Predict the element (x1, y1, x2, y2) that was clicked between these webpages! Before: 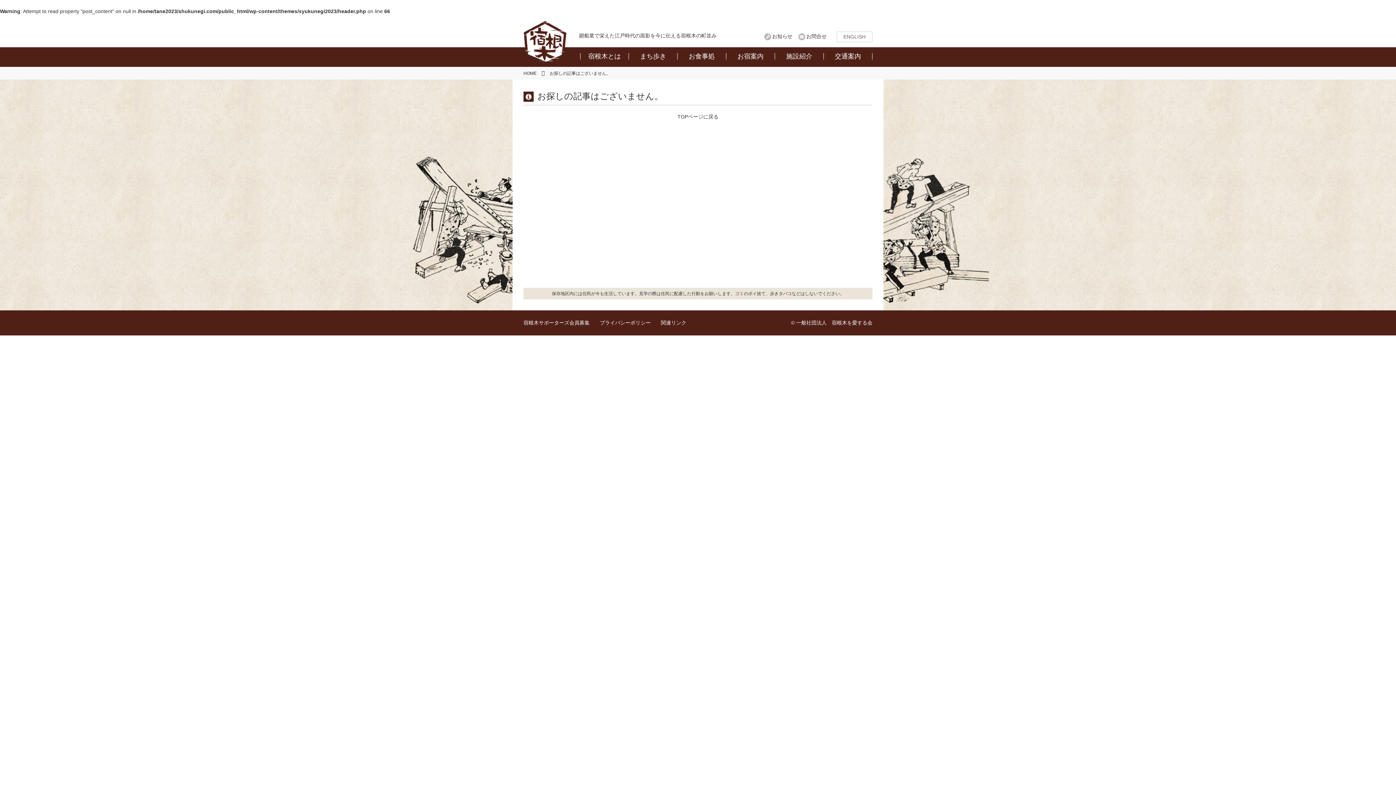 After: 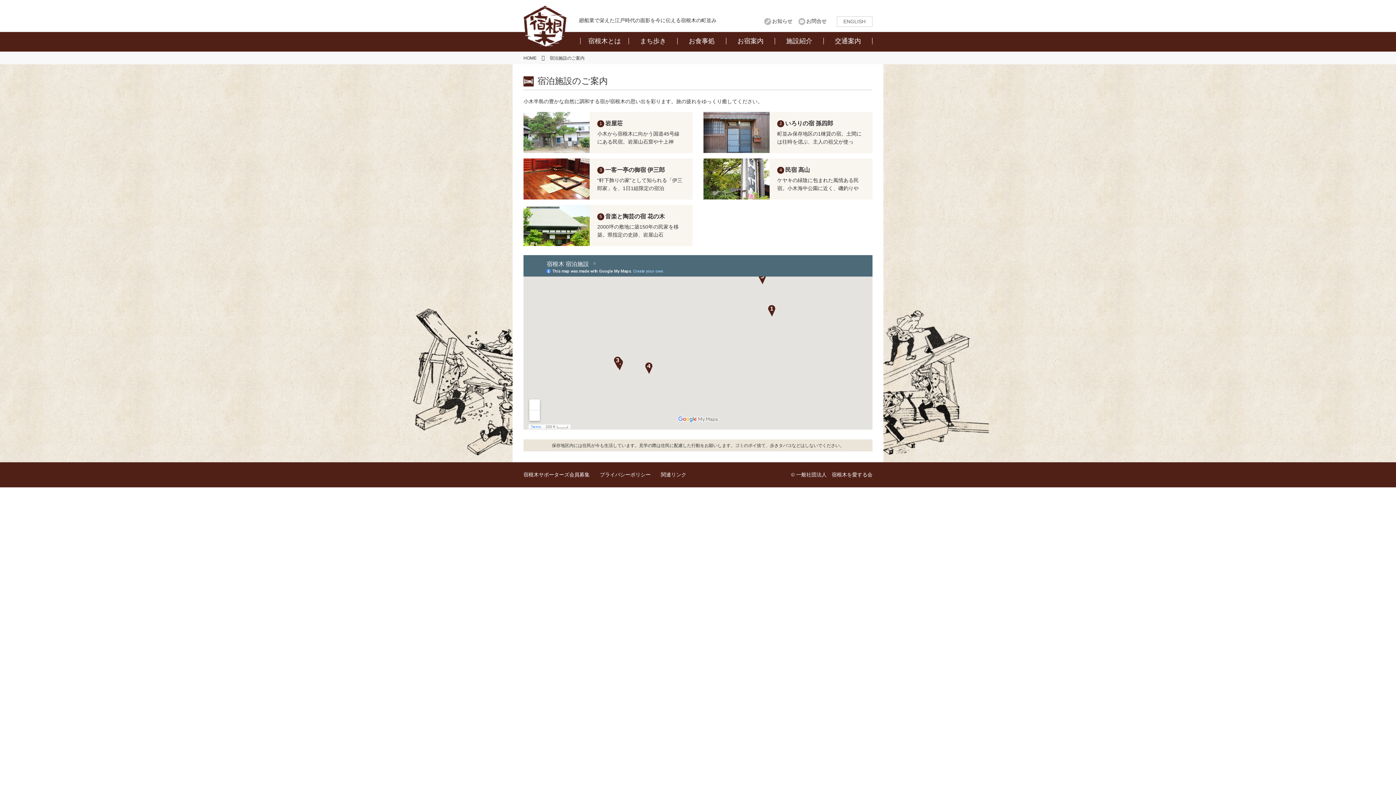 Action: label: お宿案内 bbox: (726, 46, 775, 65)